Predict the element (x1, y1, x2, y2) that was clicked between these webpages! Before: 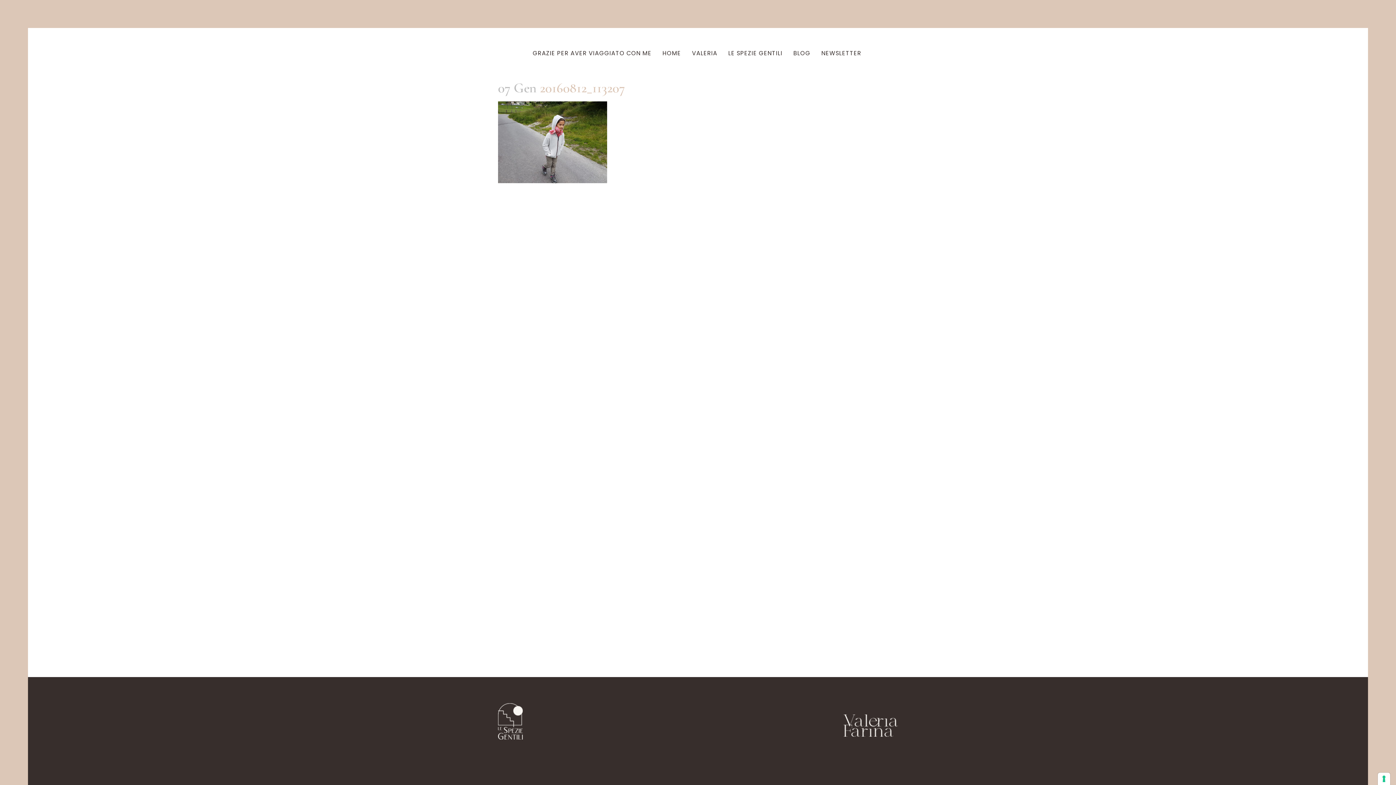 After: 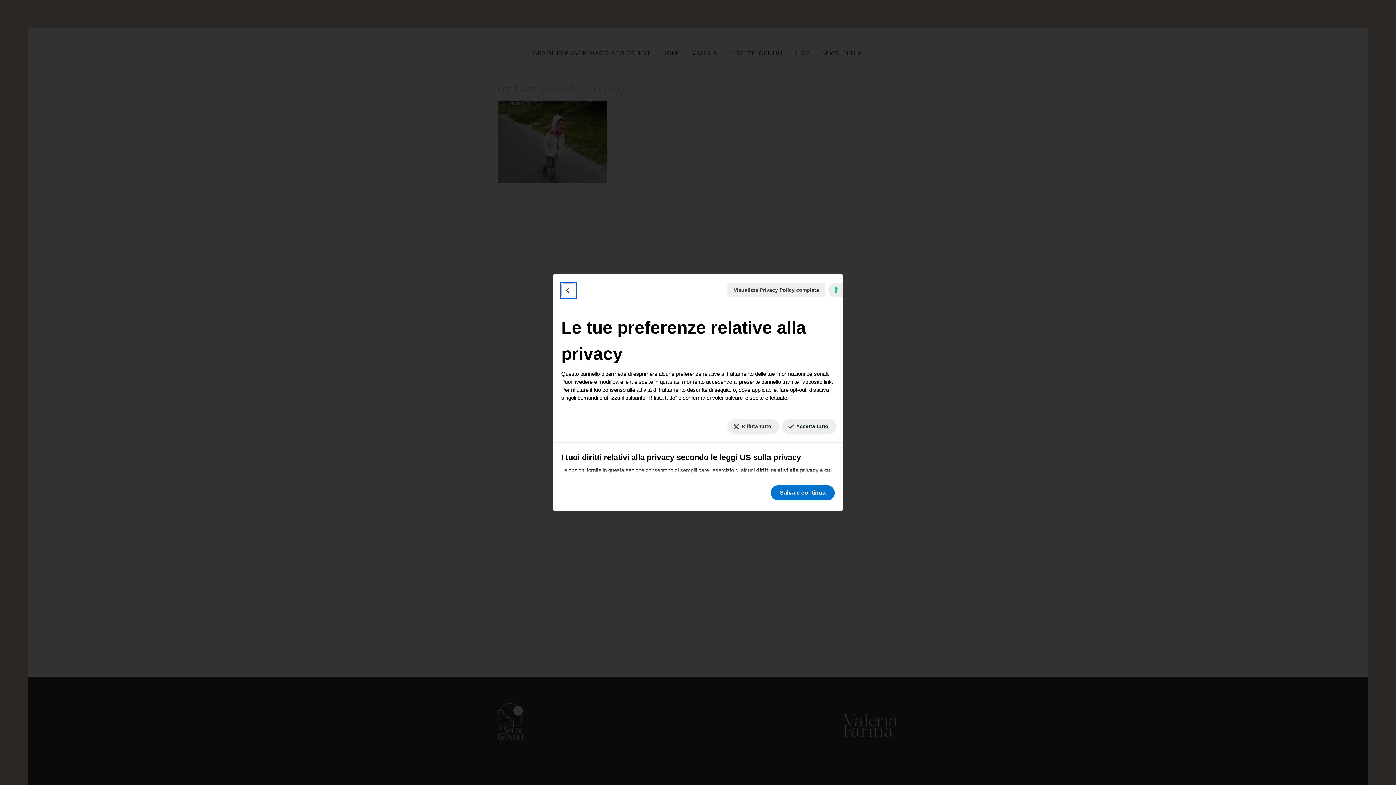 Action: label: Le tue preferenze relative al consenso per le tecnologie di tracciamento bbox: (1378, 773, 1390, 785)